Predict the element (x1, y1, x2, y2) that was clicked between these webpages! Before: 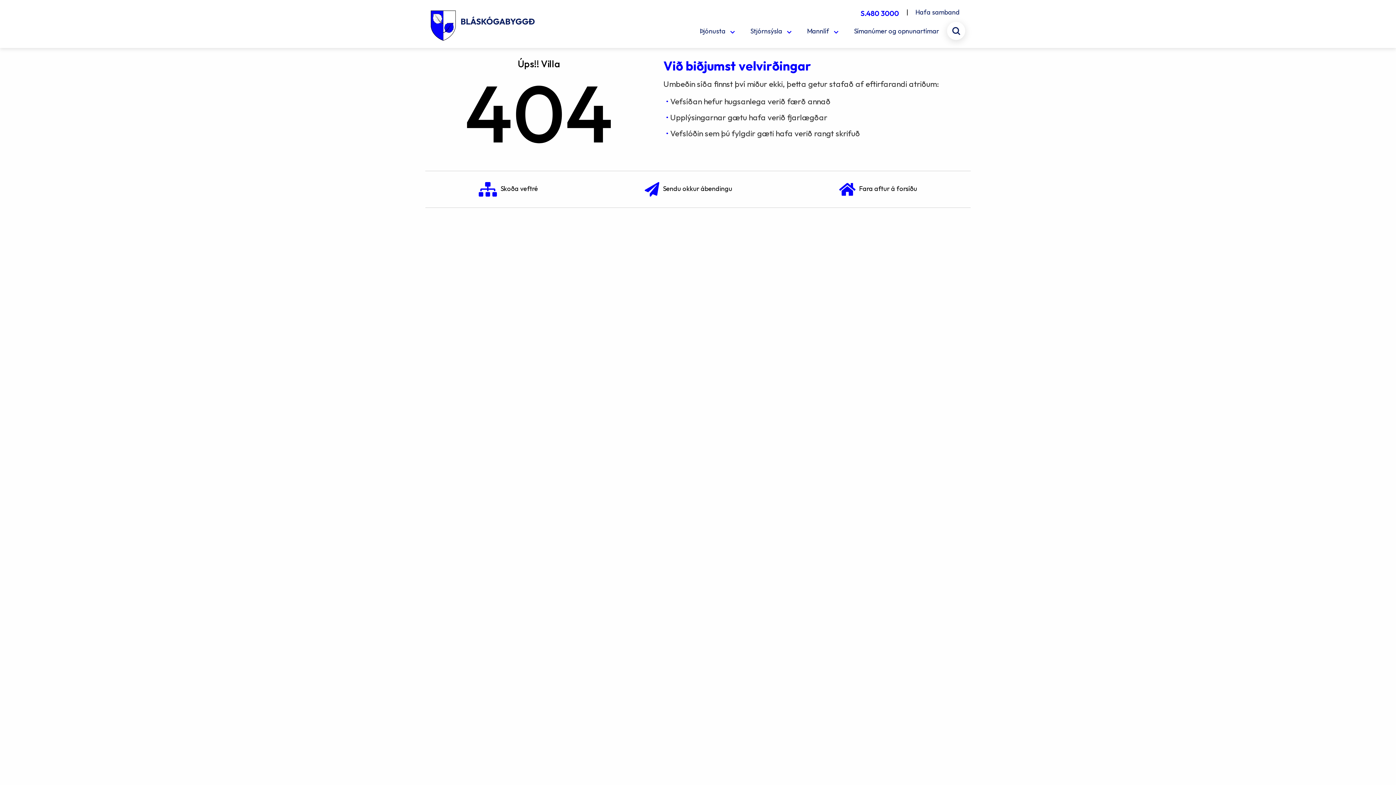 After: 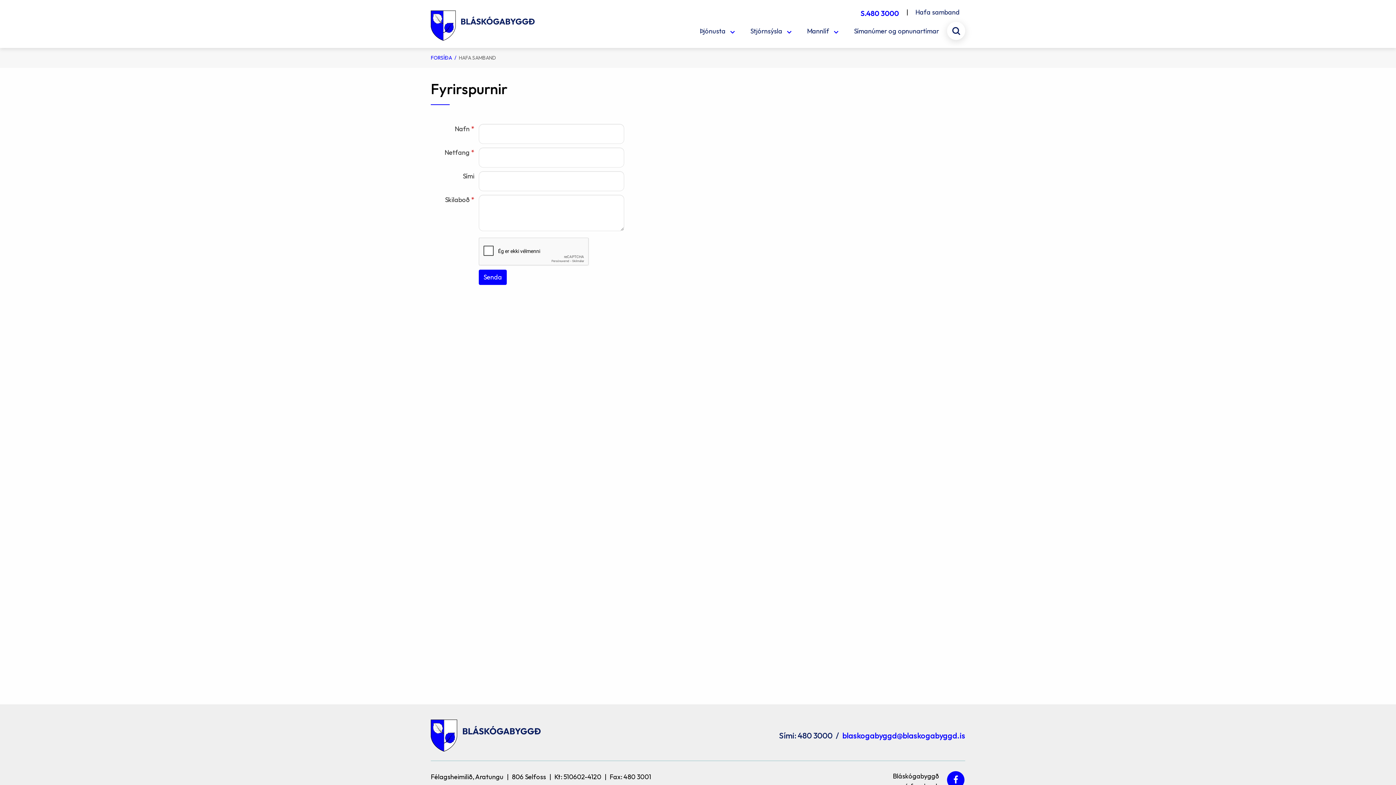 Action: bbox: (644, 182, 732, 196) label: Sendu okkur ábendingu